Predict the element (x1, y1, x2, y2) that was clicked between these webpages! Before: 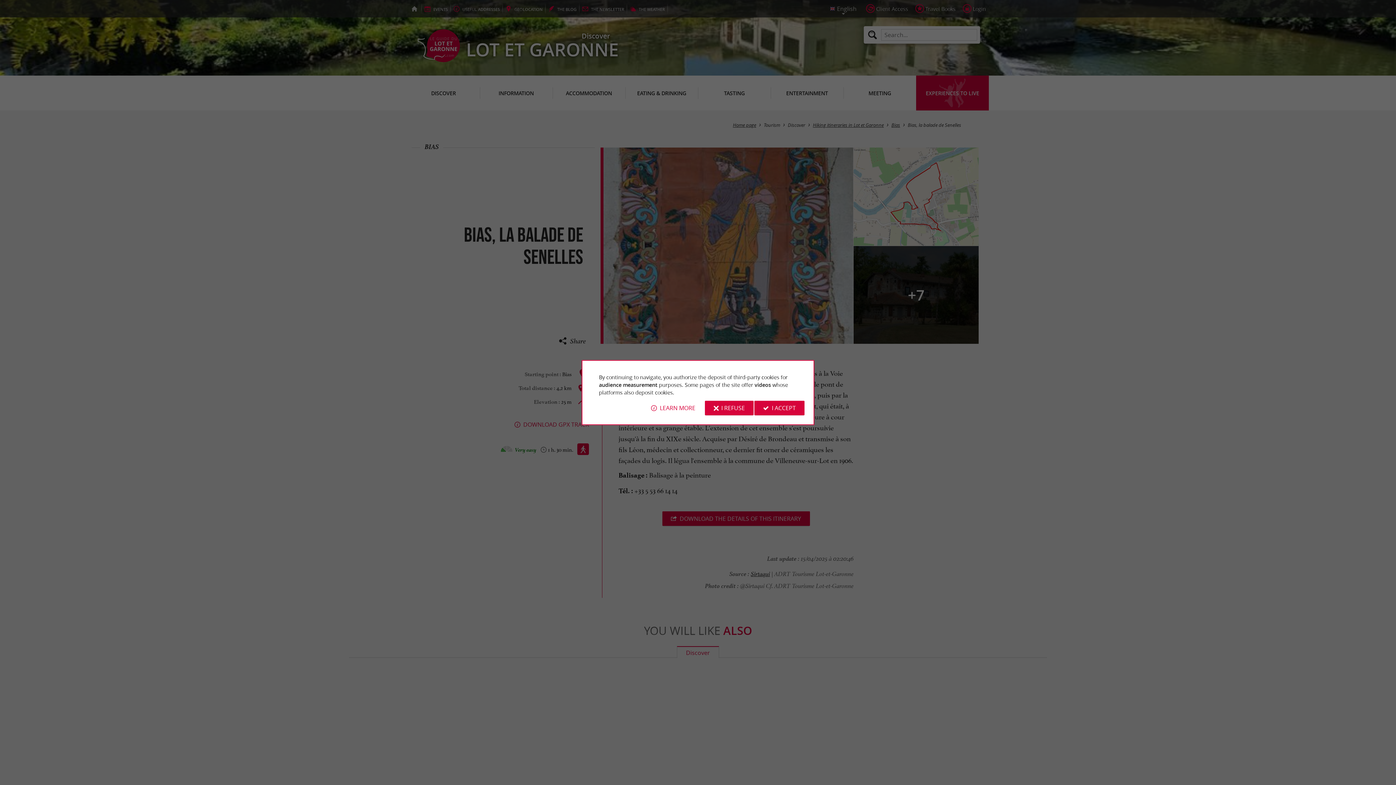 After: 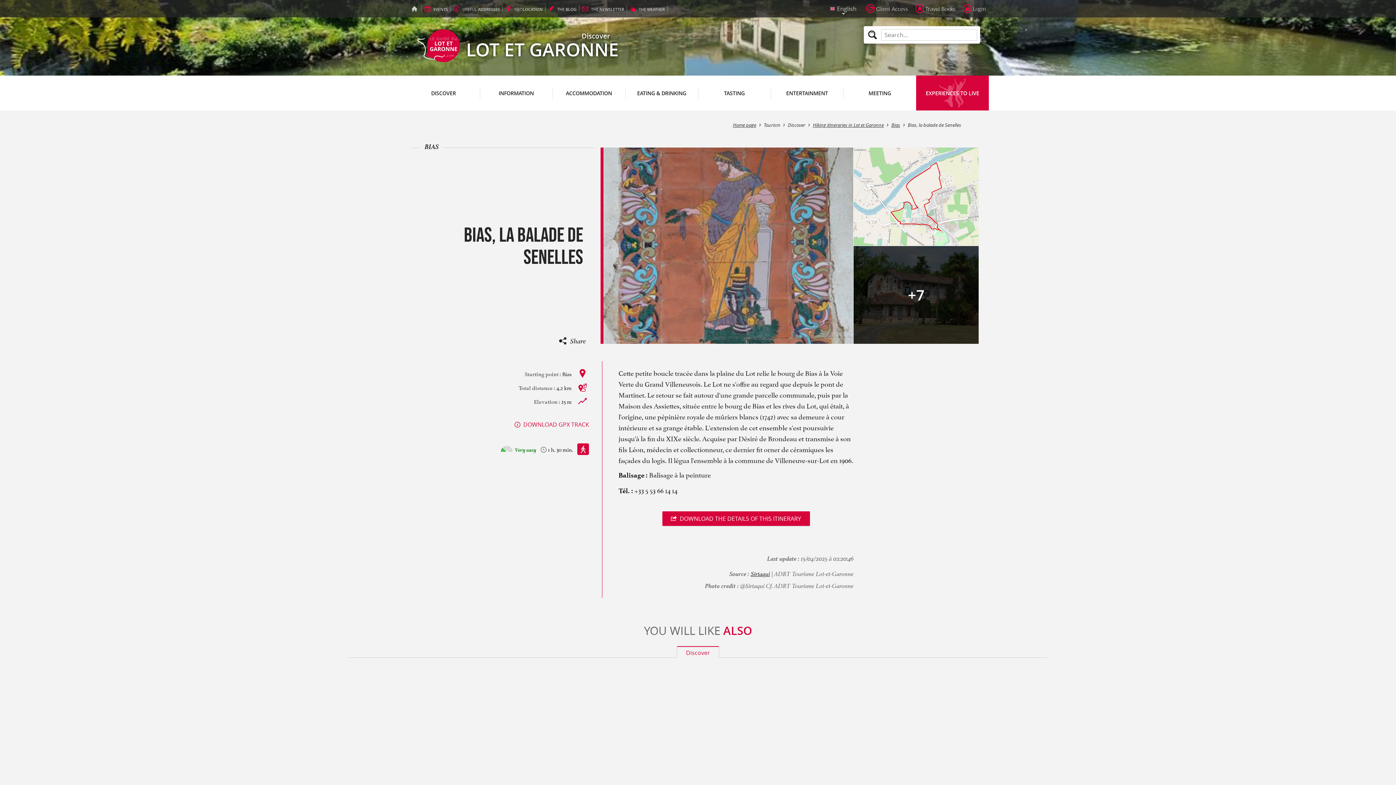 Action: bbox: (705, 400, 753, 415) label: I REFUSE